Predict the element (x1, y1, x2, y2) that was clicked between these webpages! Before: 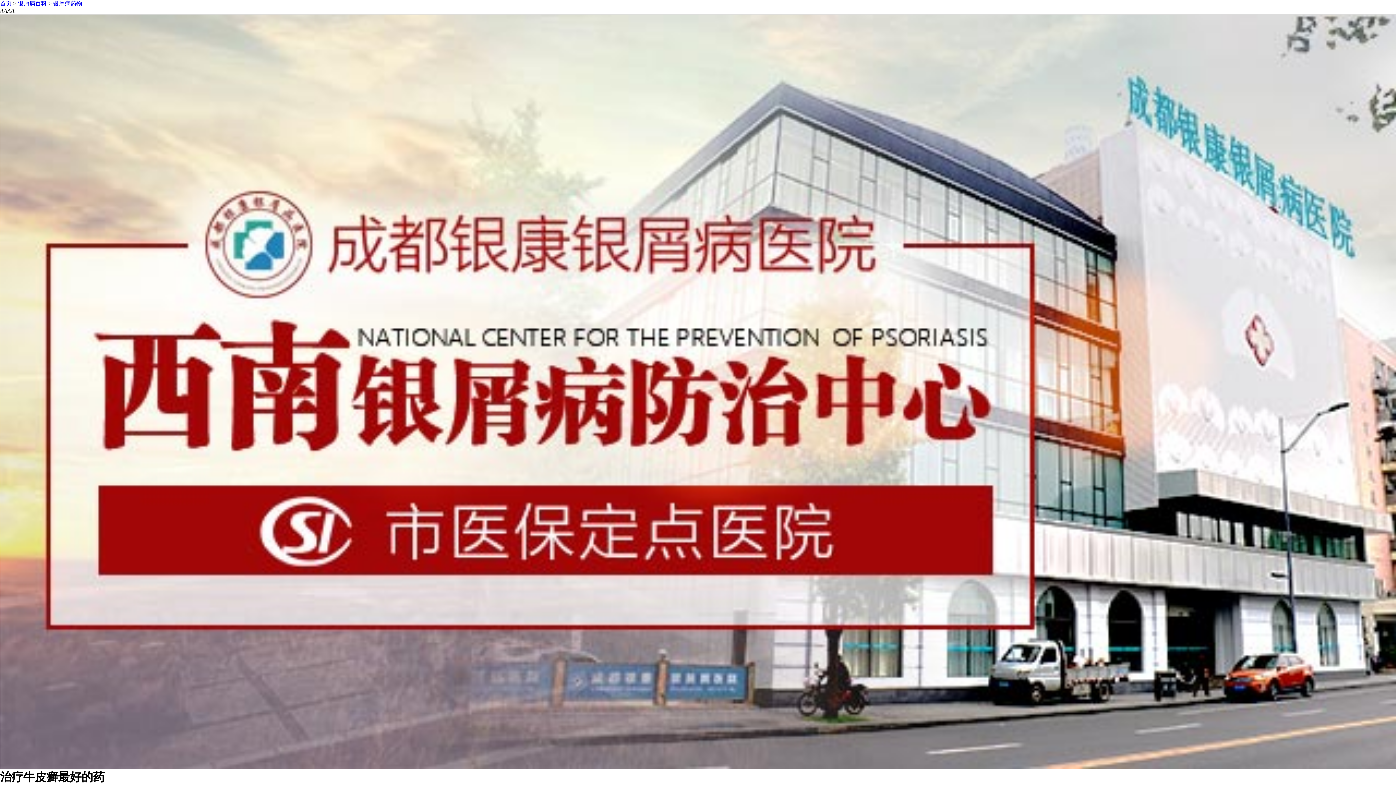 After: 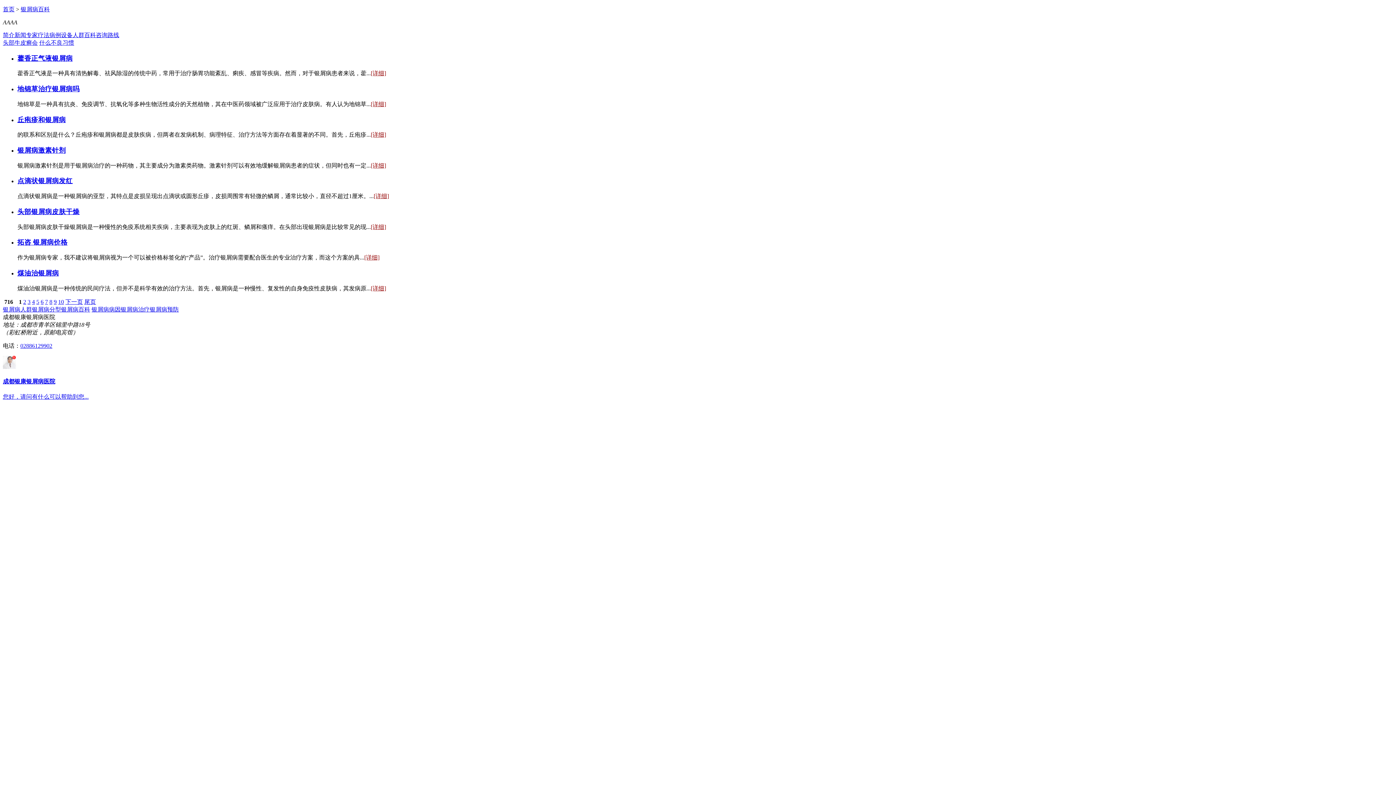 Action: bbox: (17, 0, 46, 6) label: 银屑病百科